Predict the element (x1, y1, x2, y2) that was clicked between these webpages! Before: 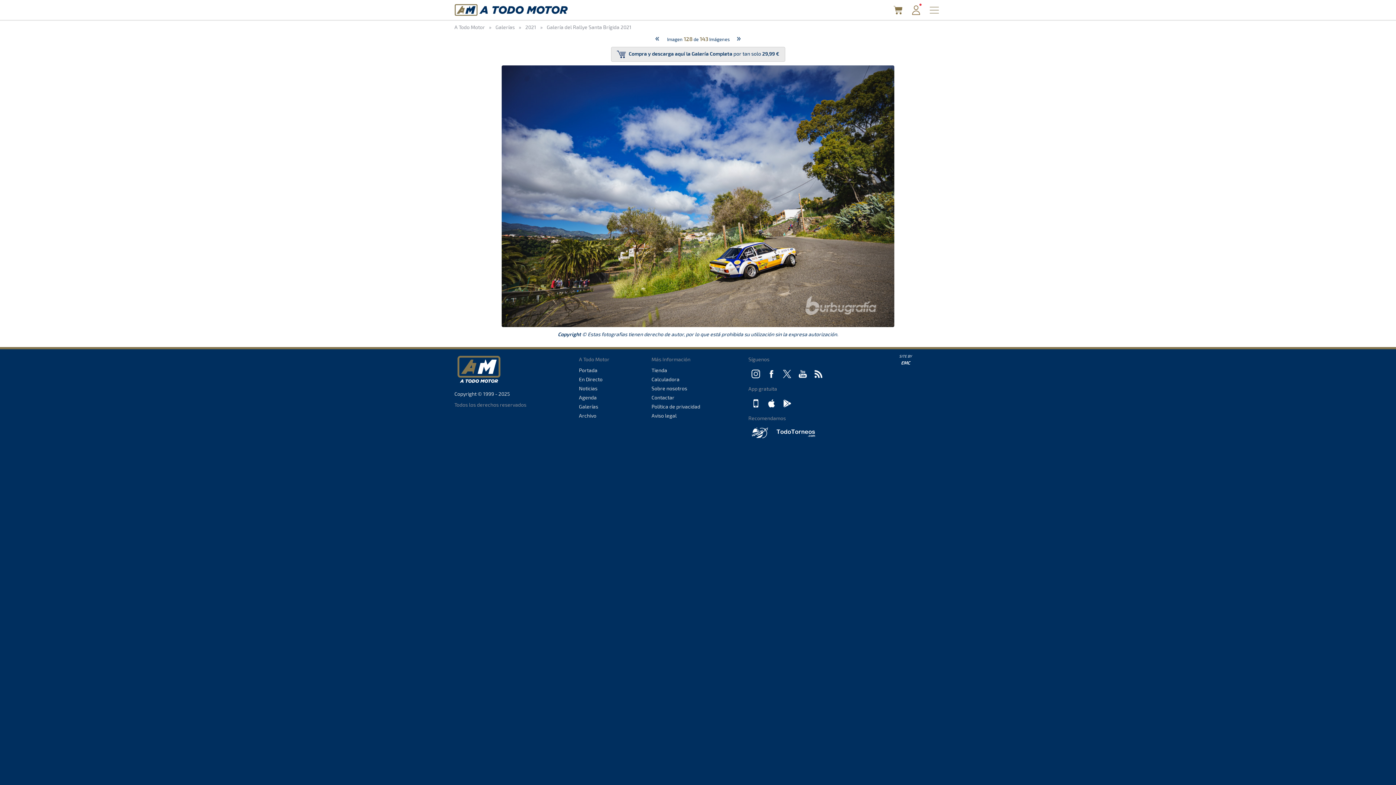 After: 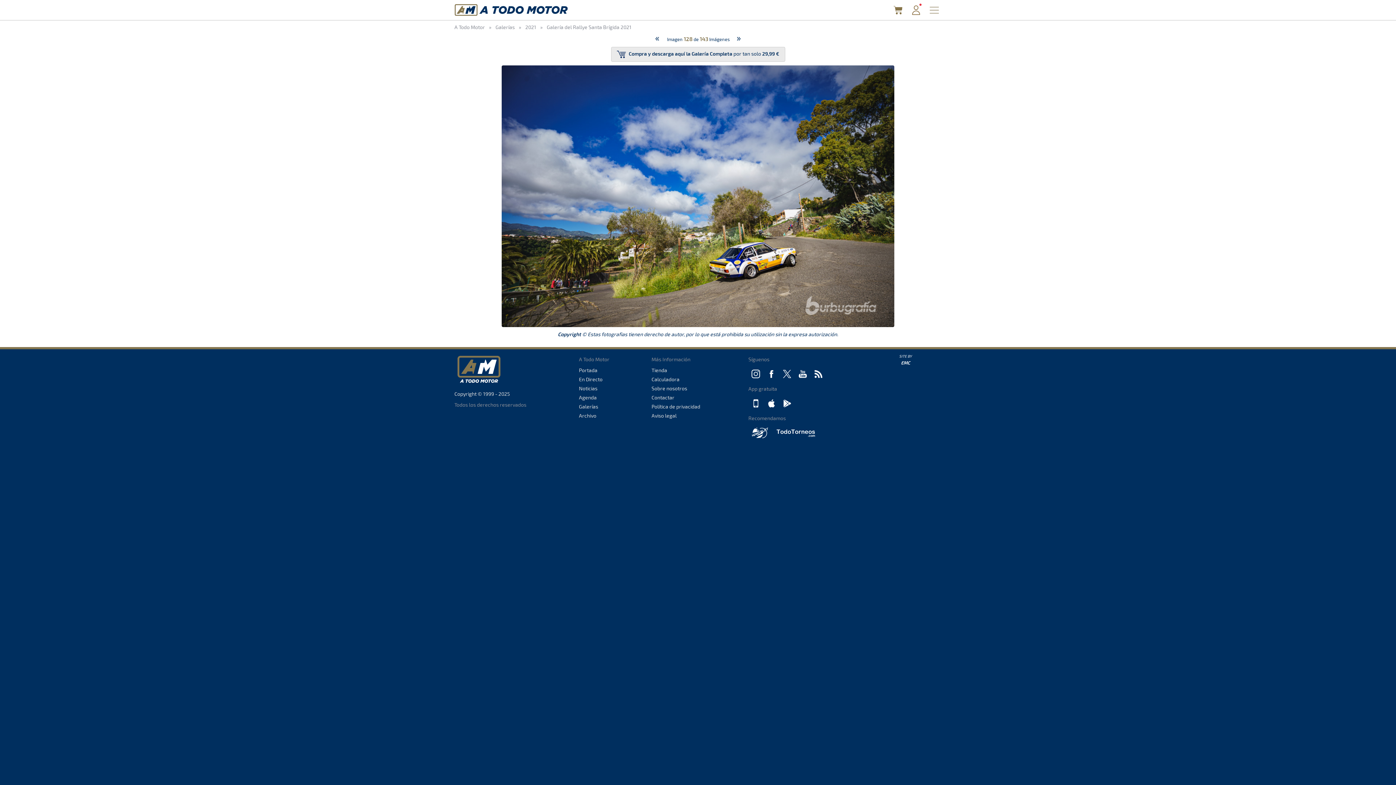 Action: bbox: (748, 429, 771, 435)